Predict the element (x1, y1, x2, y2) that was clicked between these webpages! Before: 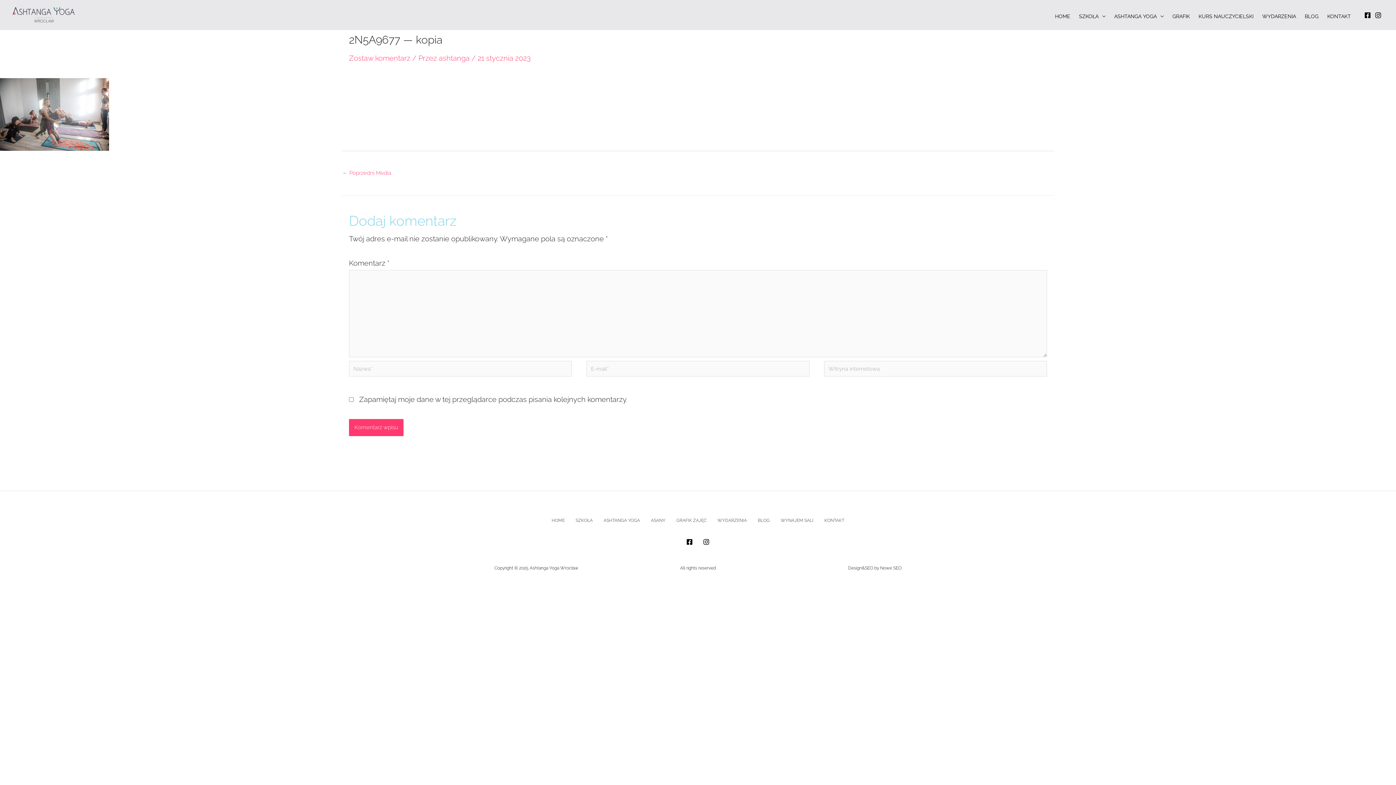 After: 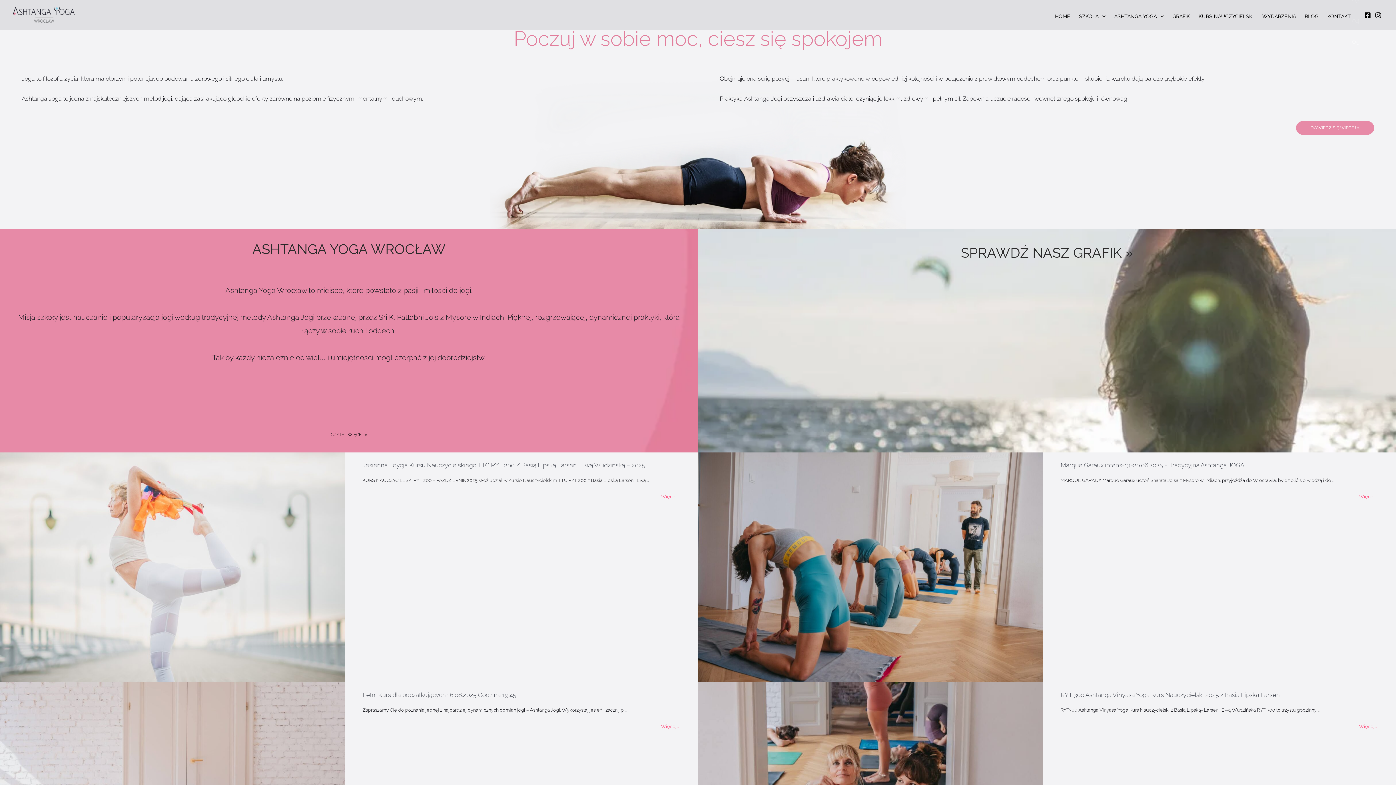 Action: bbox: (1050, 10, 1074, 22) label: HOME